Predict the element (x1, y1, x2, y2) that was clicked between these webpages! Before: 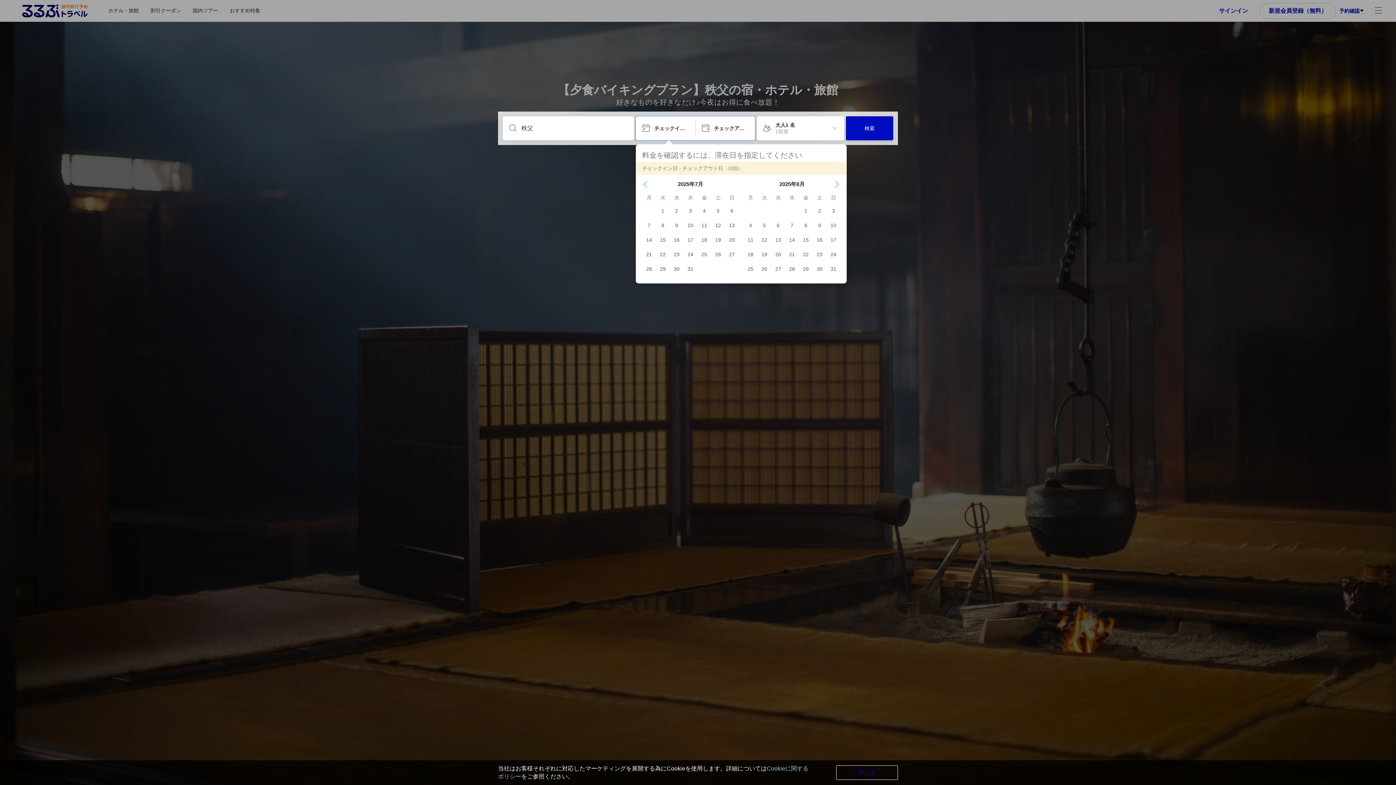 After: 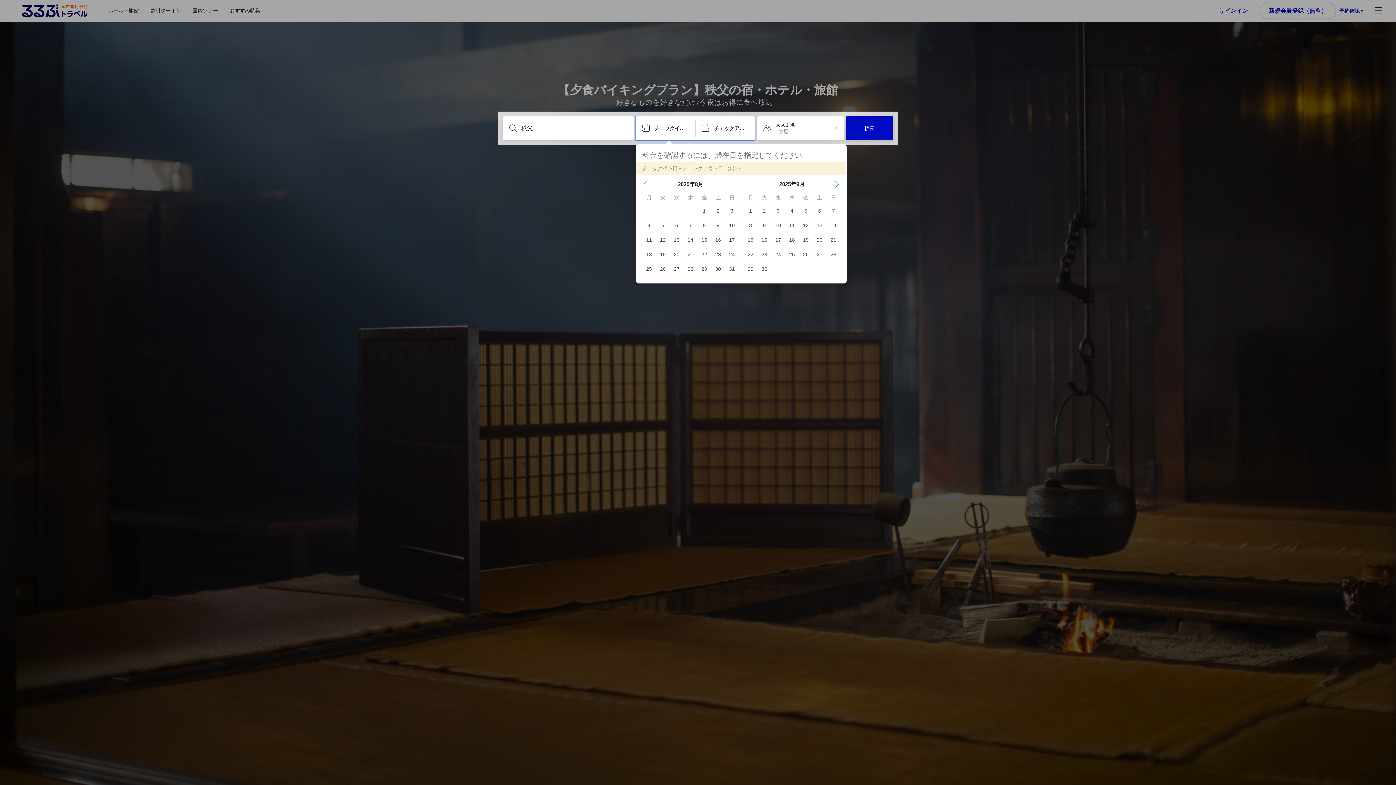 Action: label: Next Month bbox: (834, 181, 840, 187)